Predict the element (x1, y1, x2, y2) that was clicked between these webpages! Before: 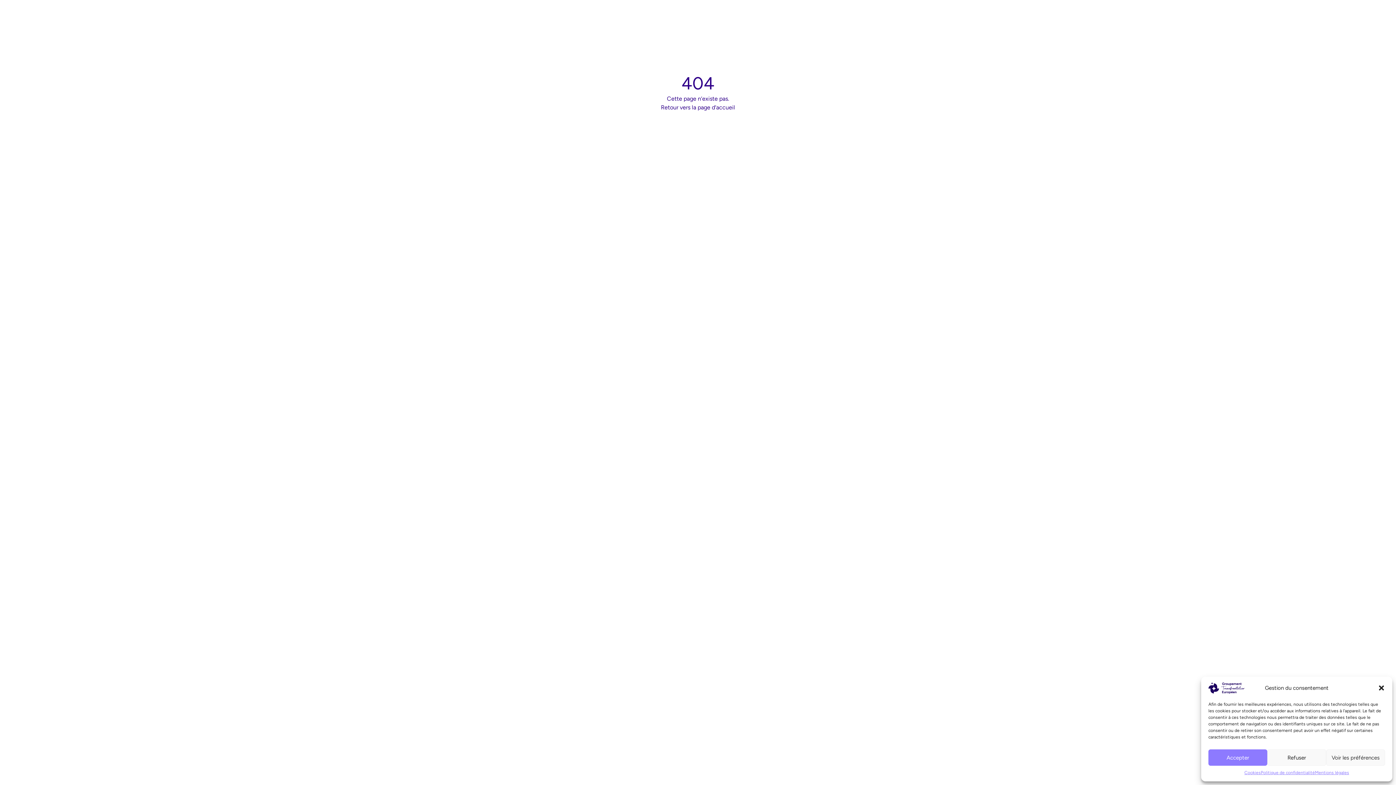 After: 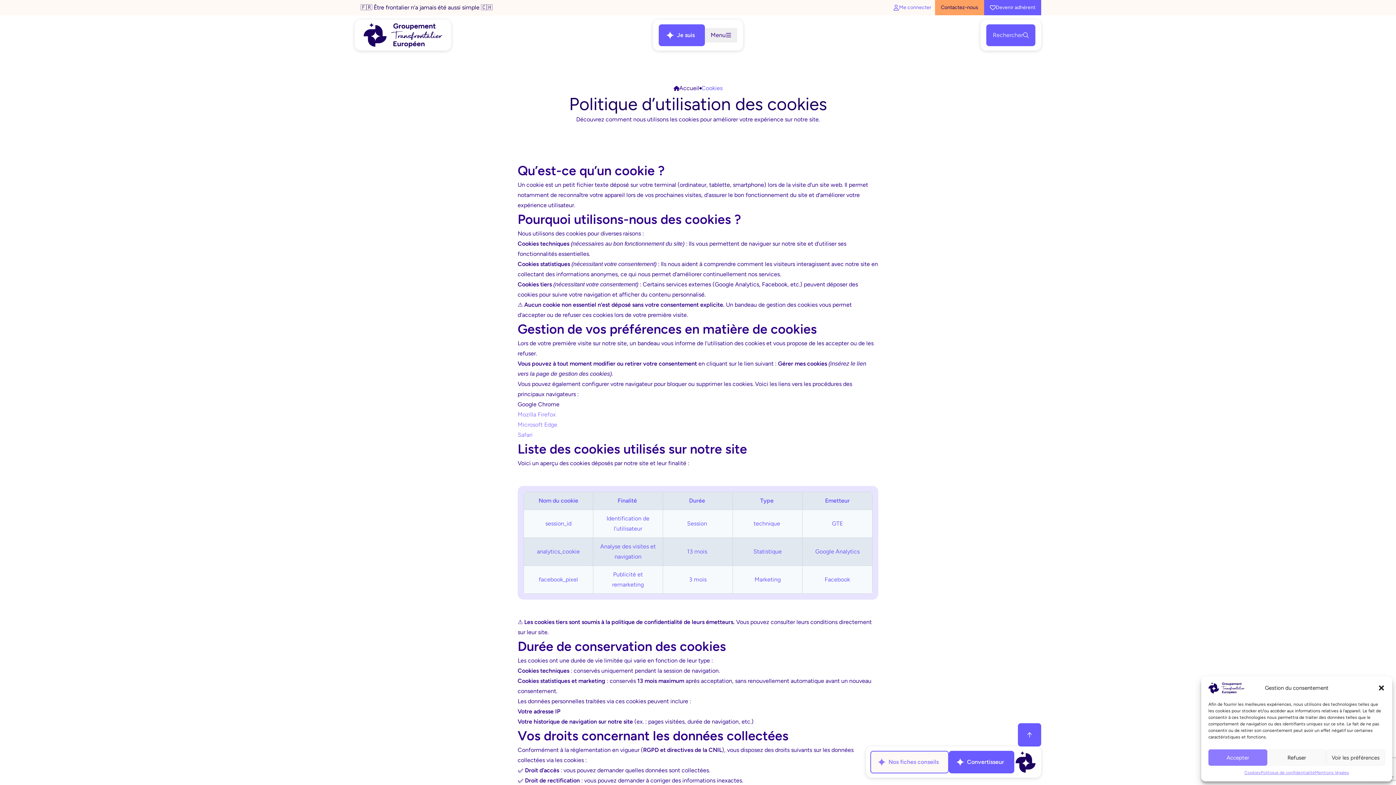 Action: label: Cookies bbox: (1244, 769, 1261, 776)